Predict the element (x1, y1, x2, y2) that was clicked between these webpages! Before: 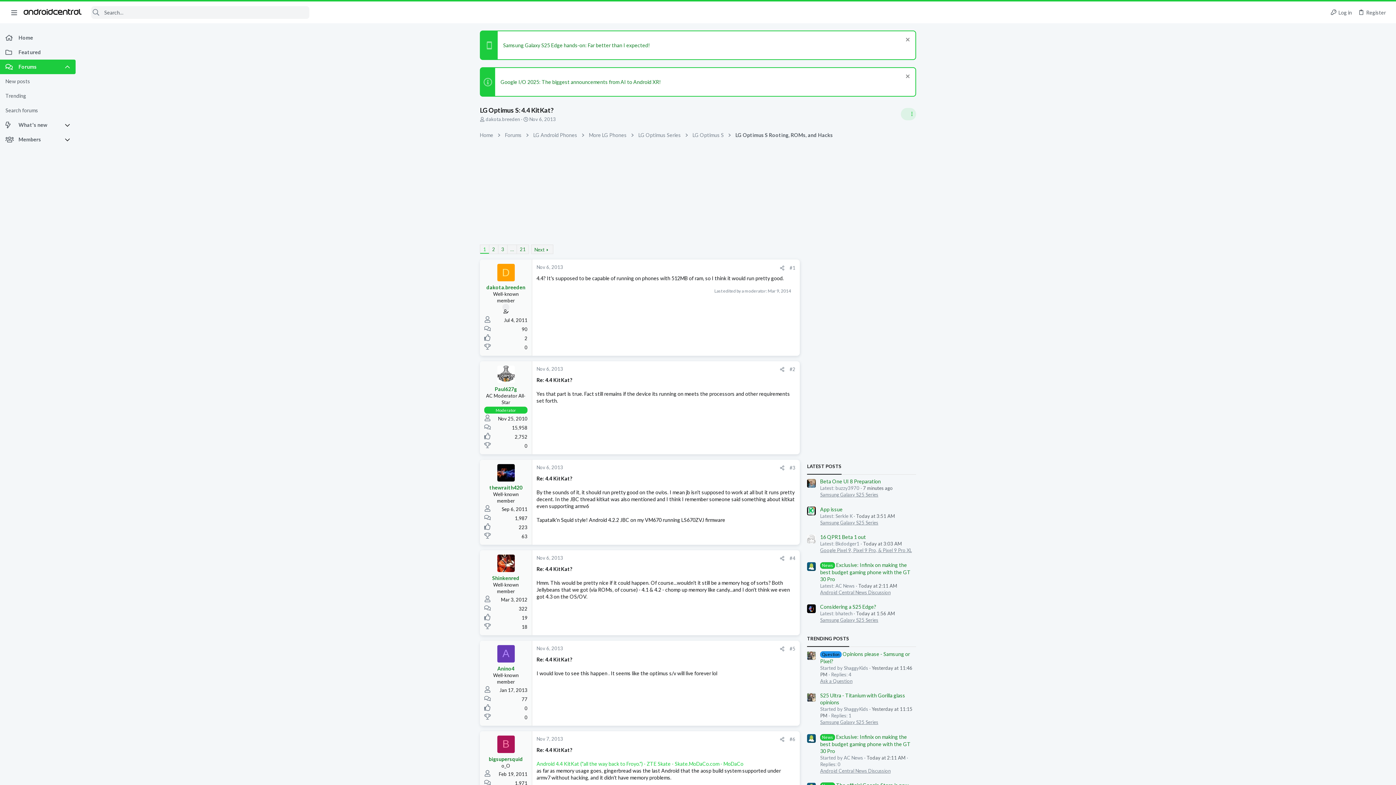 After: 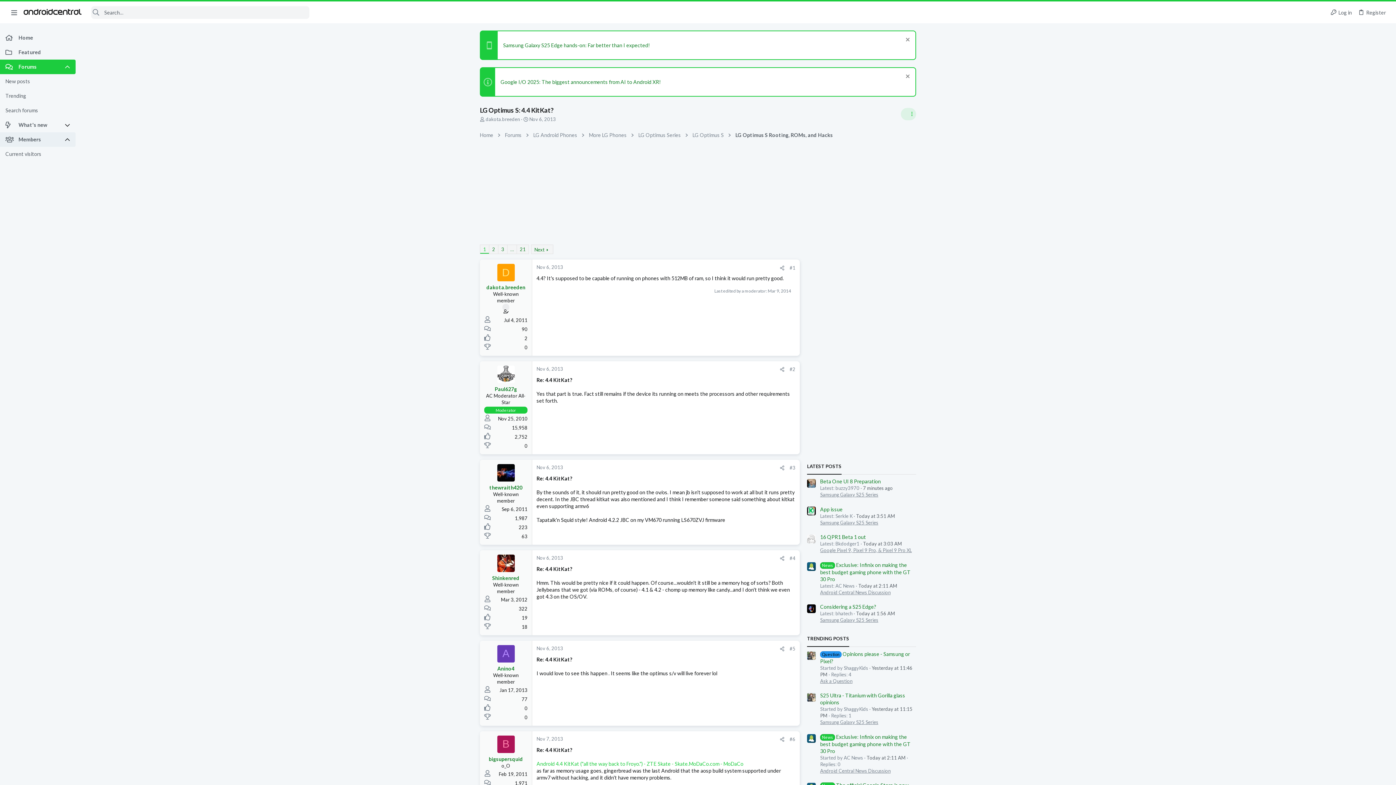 Action: bbox: (64, 132, 75, 146)